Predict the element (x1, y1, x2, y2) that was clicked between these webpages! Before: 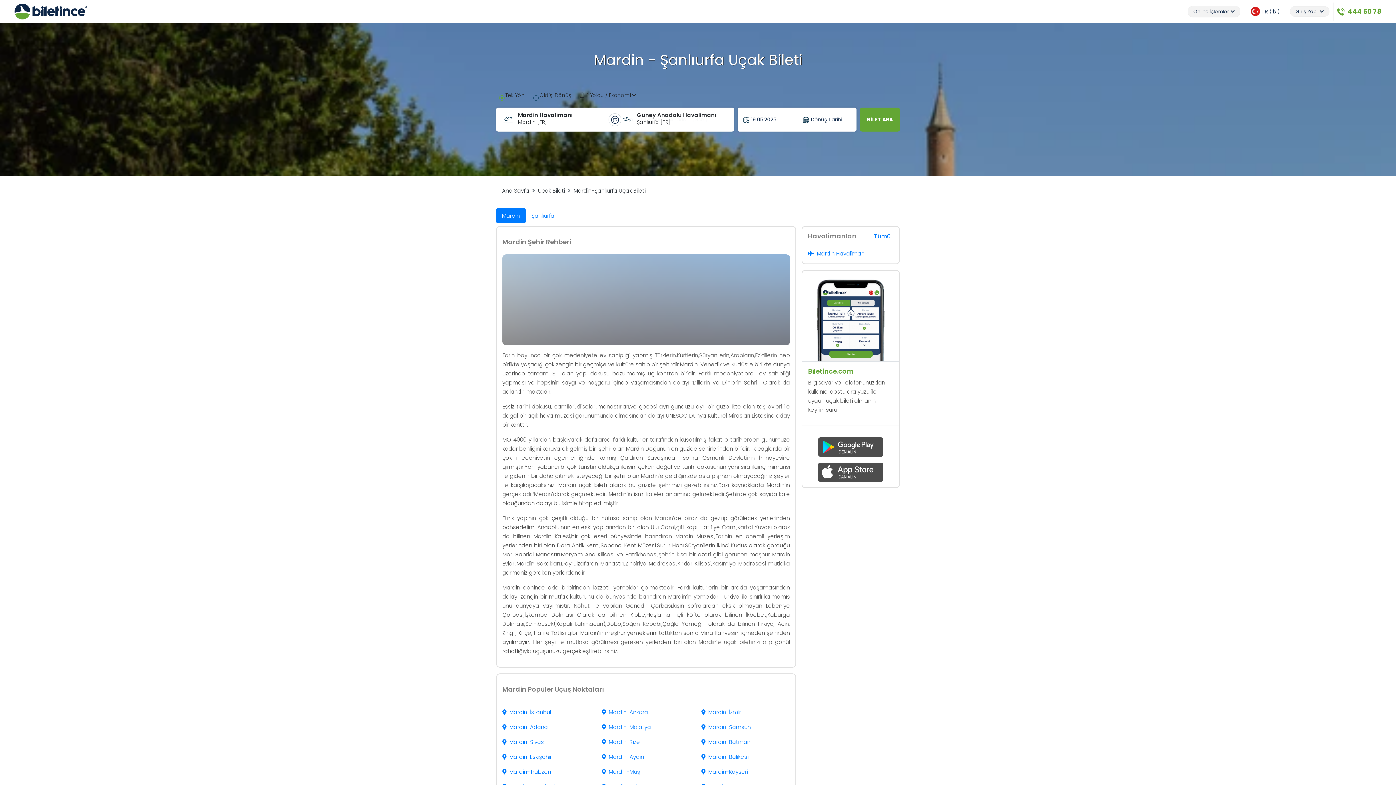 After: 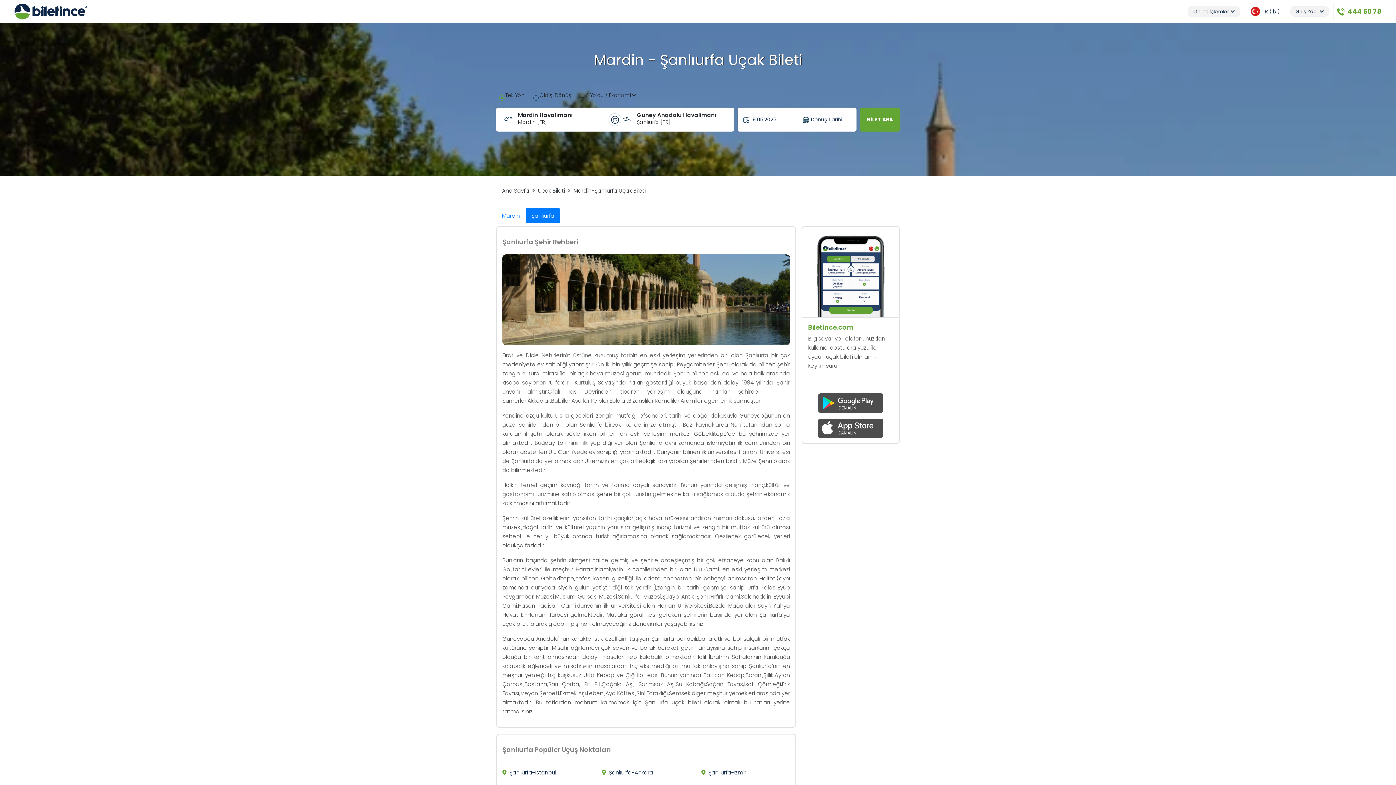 Action: bbox: (525, 208, 560, 223) label: Şanlıurfa